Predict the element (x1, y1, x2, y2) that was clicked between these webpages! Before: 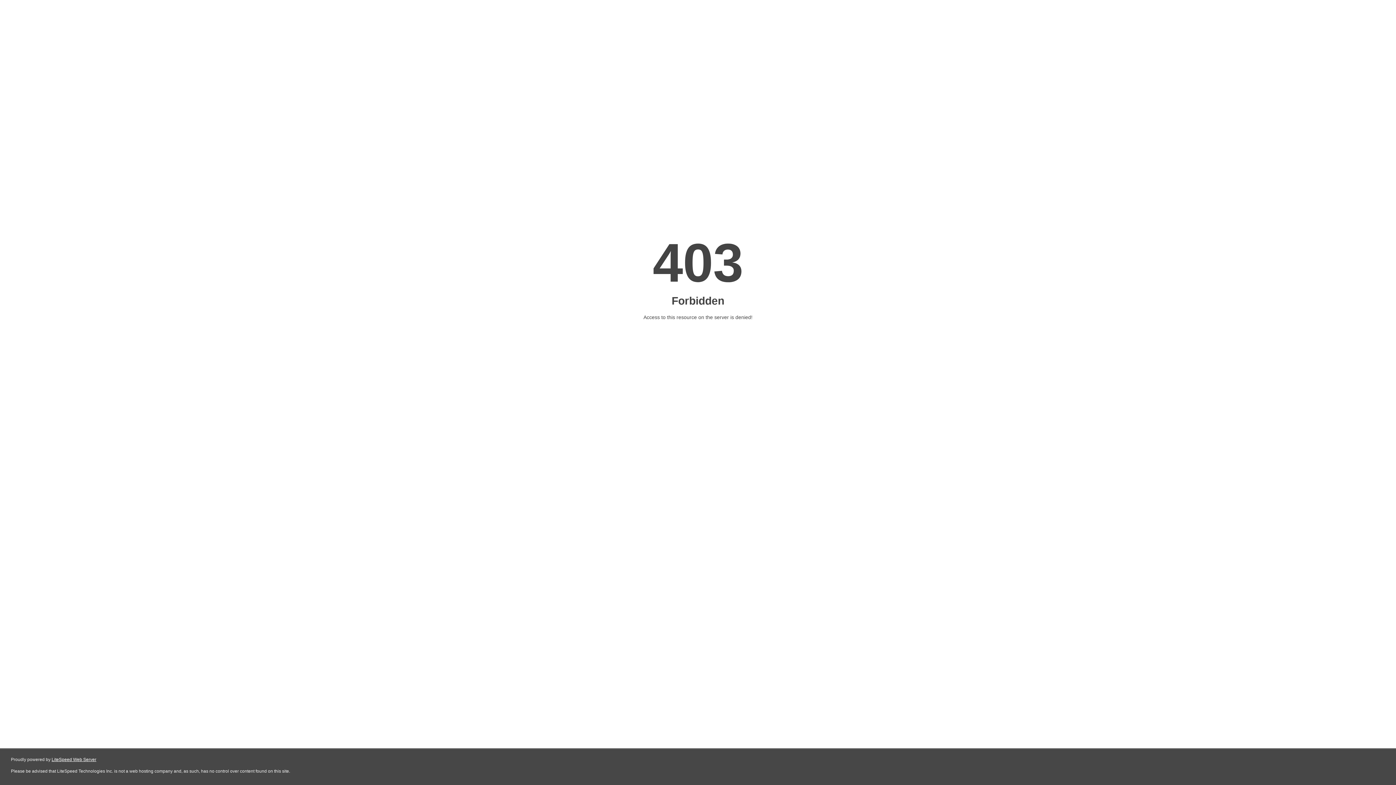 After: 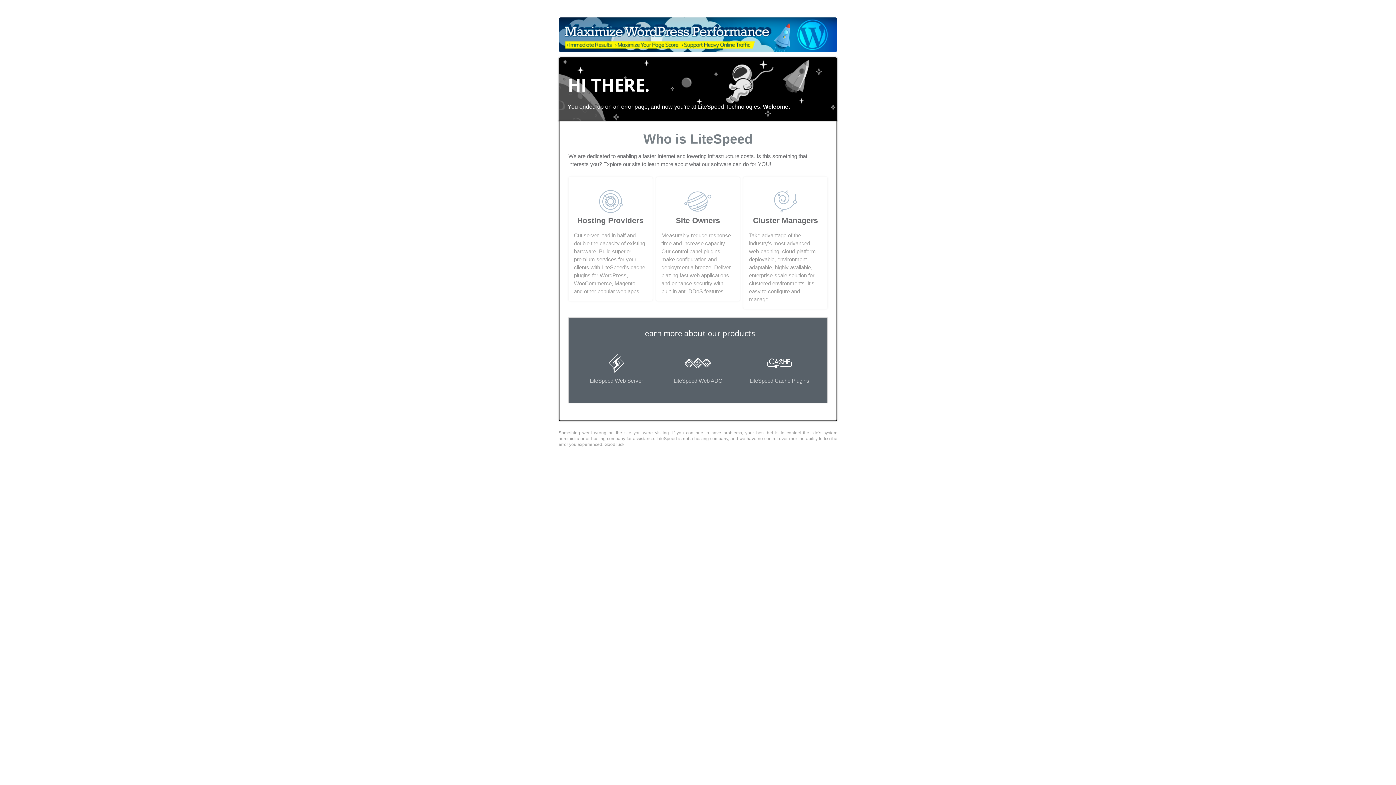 Action: bbox: (51, 757, 96, 762) label: LiteSpeed Web Server